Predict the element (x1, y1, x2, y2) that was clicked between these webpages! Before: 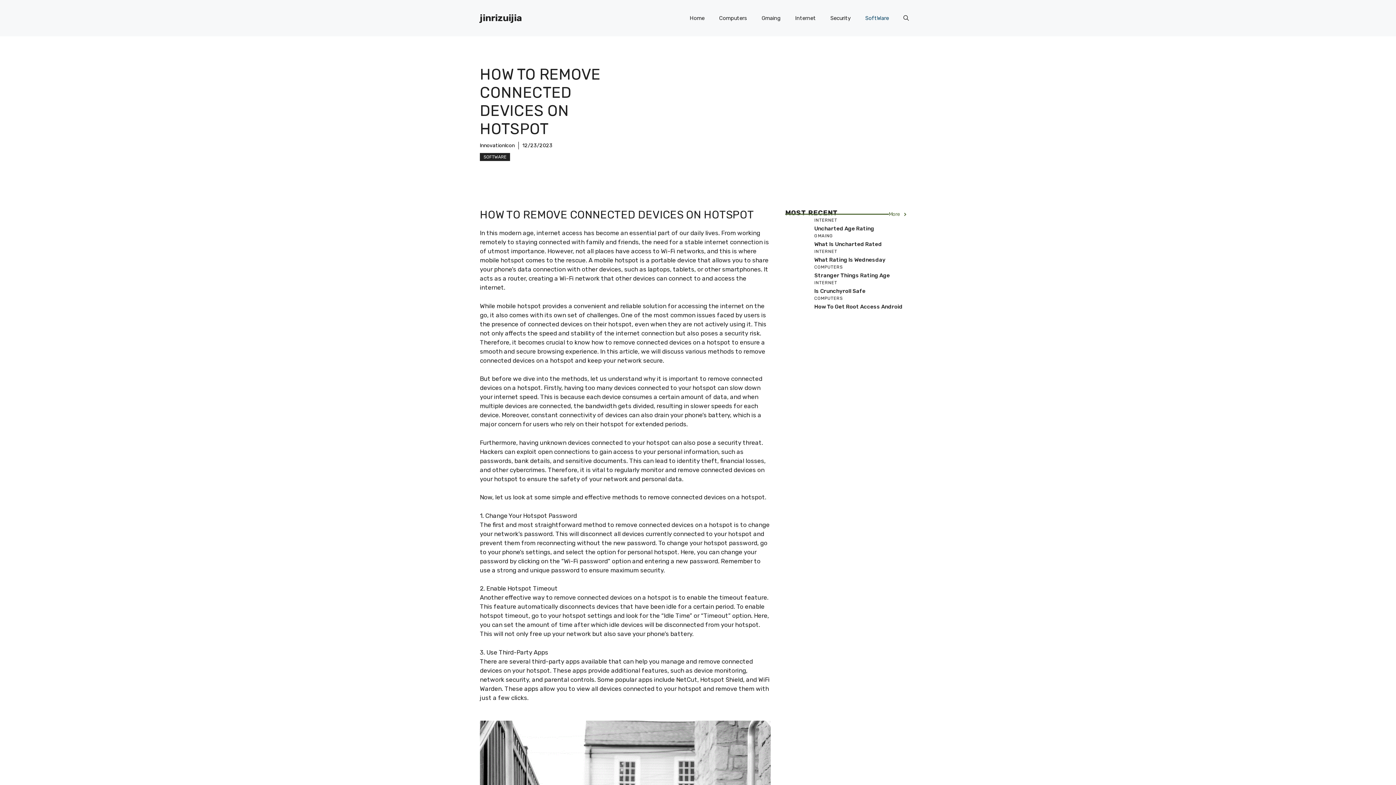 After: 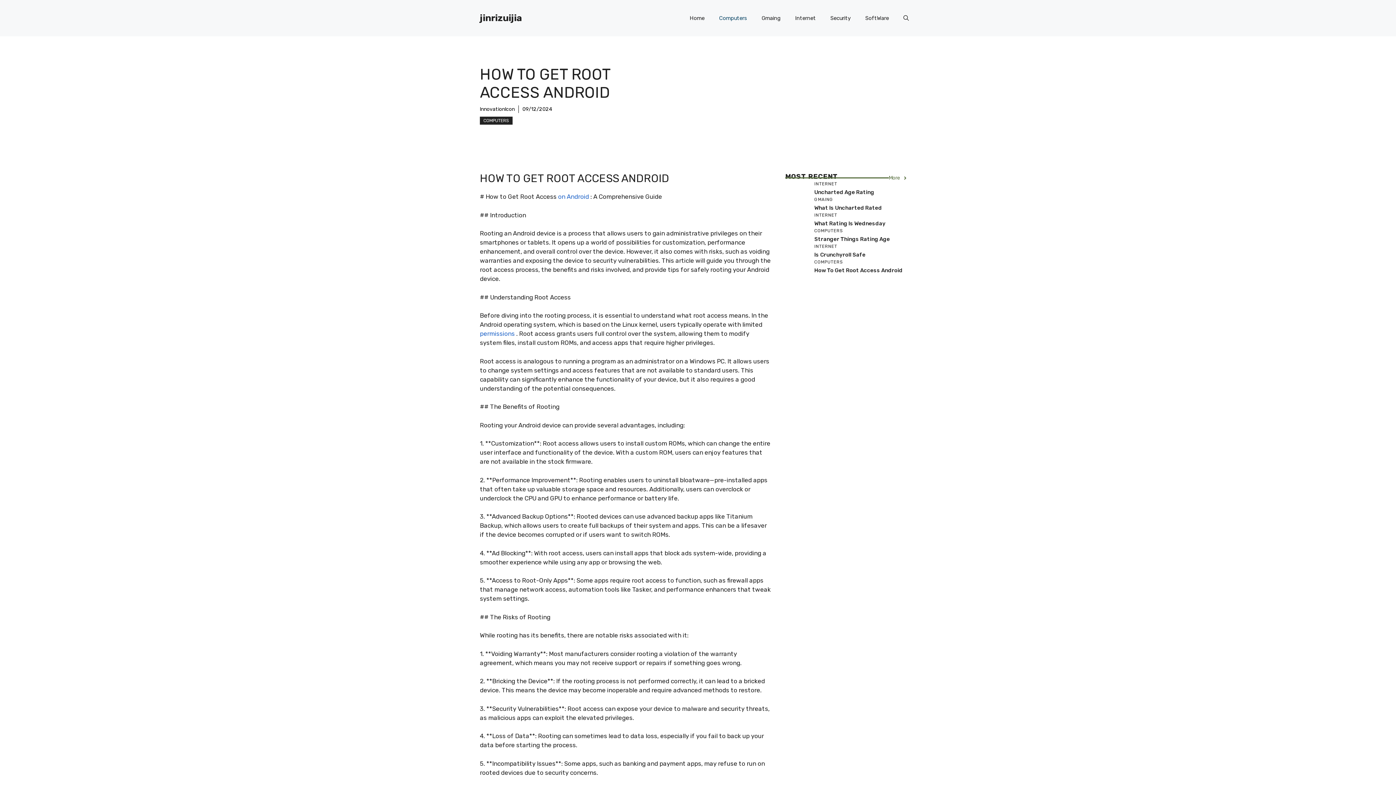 Action: bbox: (814, 303, 902, 310) label: How To Get Root Access Android